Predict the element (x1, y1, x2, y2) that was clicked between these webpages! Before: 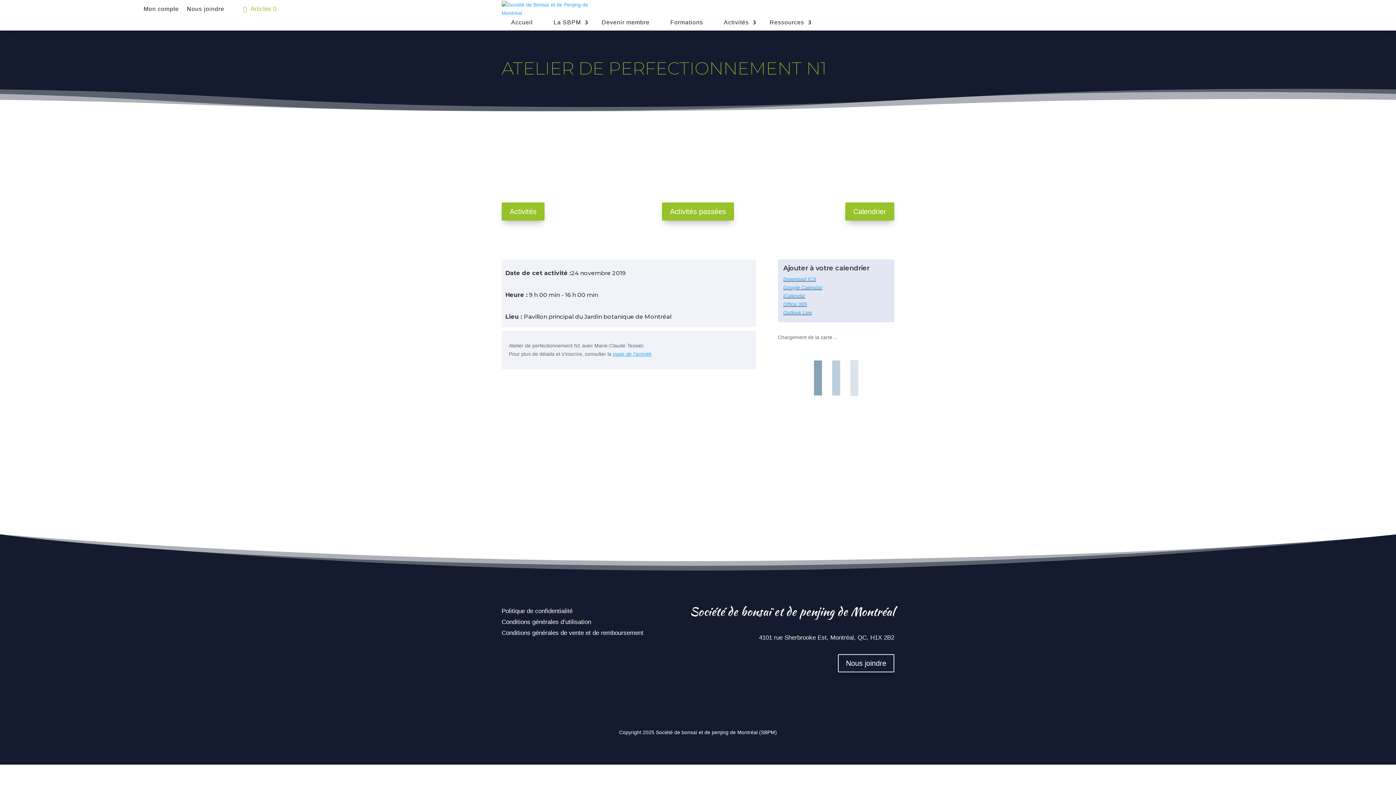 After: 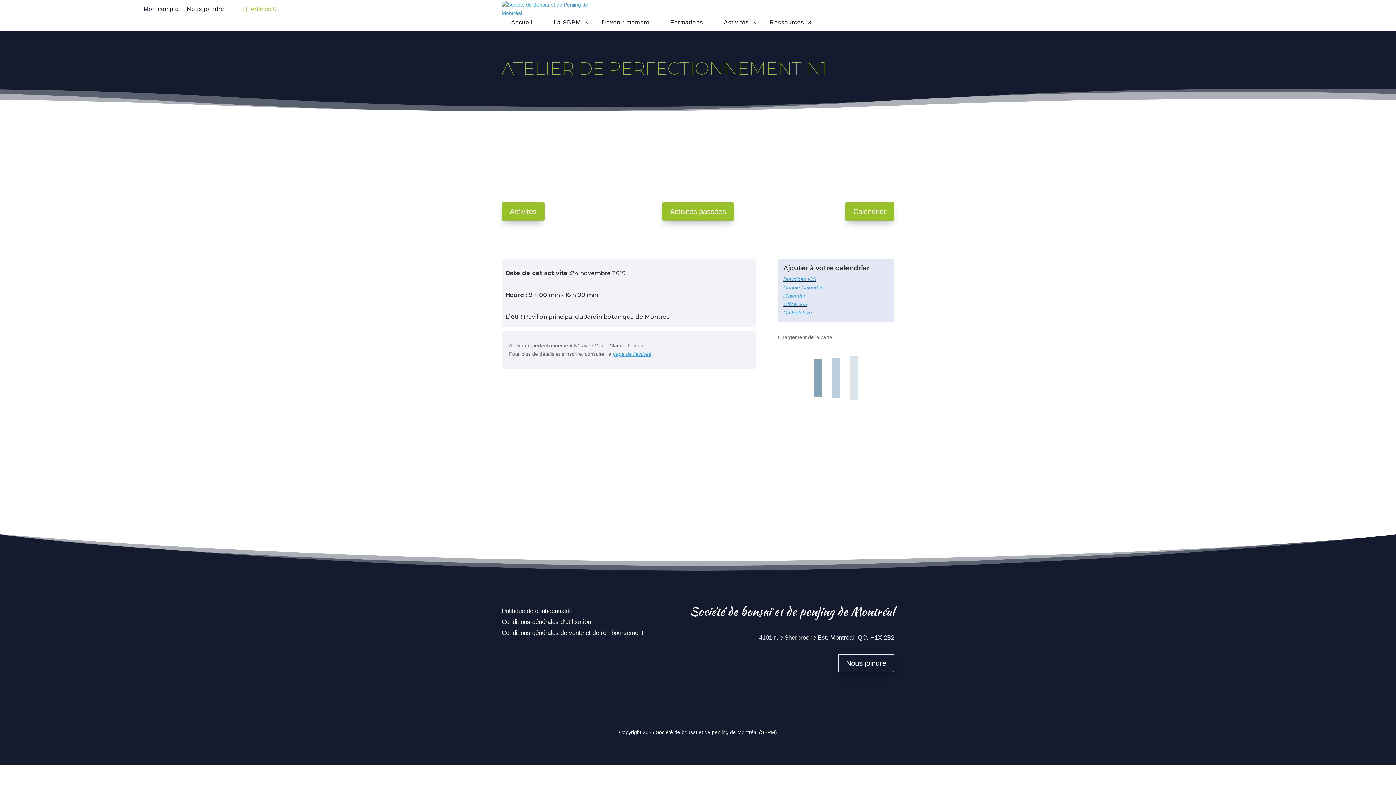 Action: label: iCalendar bbox: (783, 291, 889, 300)